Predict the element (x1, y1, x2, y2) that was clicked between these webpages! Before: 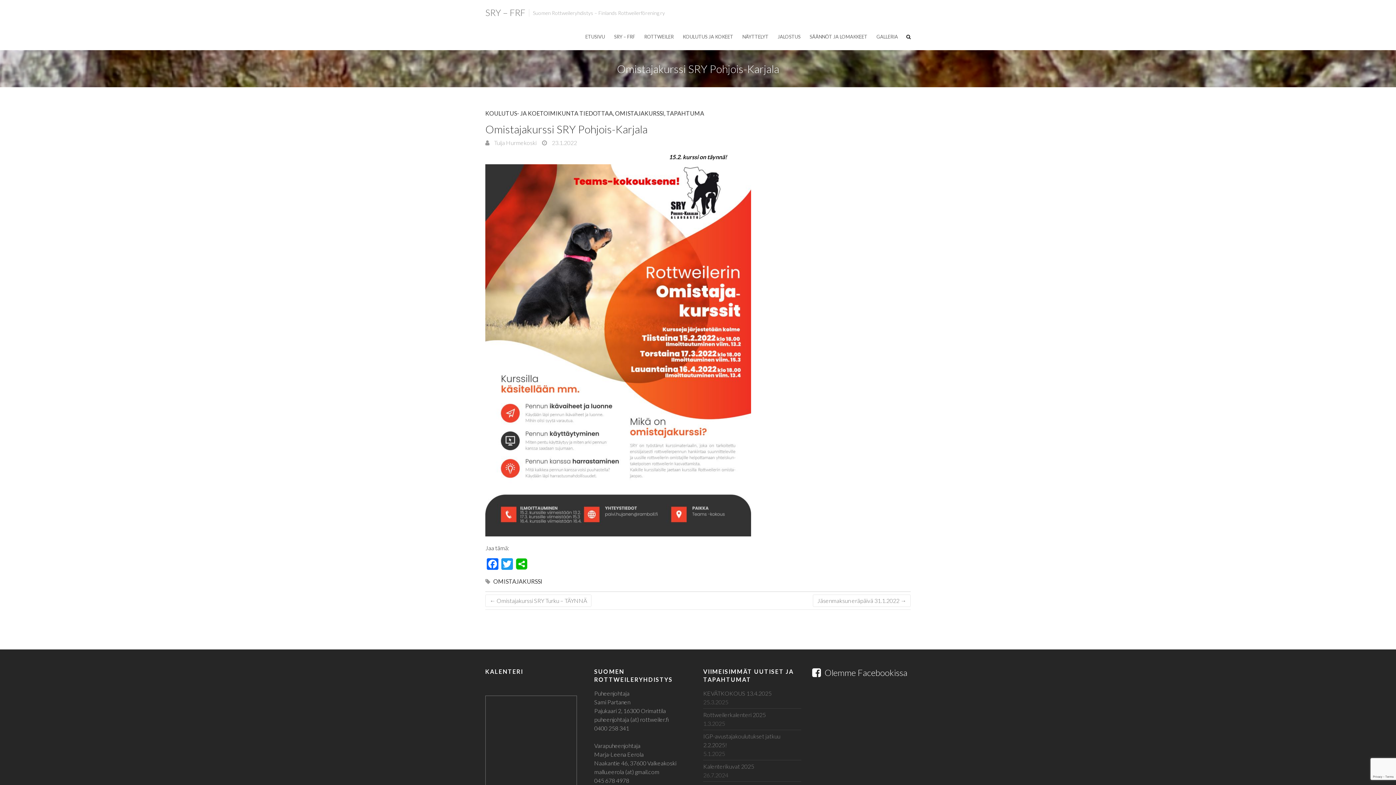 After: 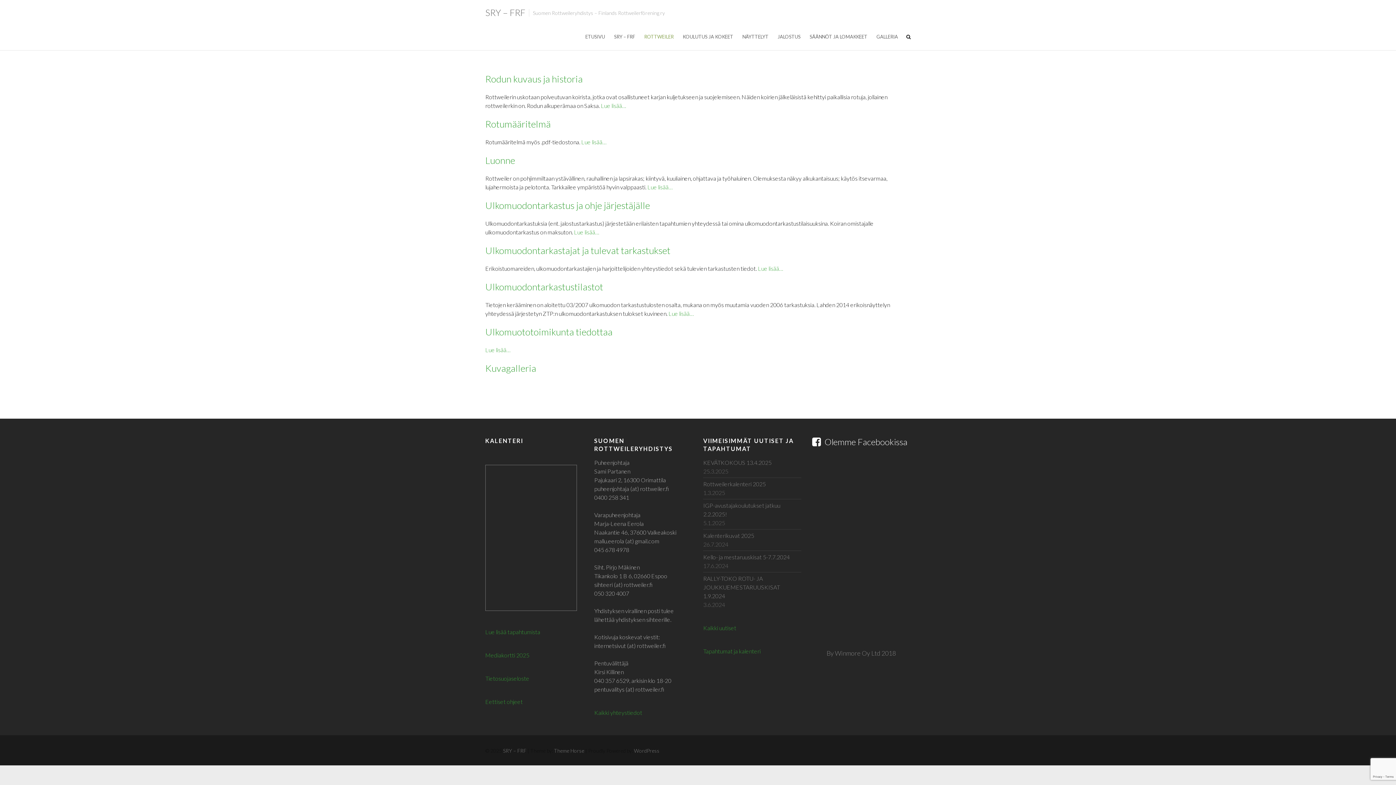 Action: label: ROTTWEILER bbox: (644, 24, 673, 50)